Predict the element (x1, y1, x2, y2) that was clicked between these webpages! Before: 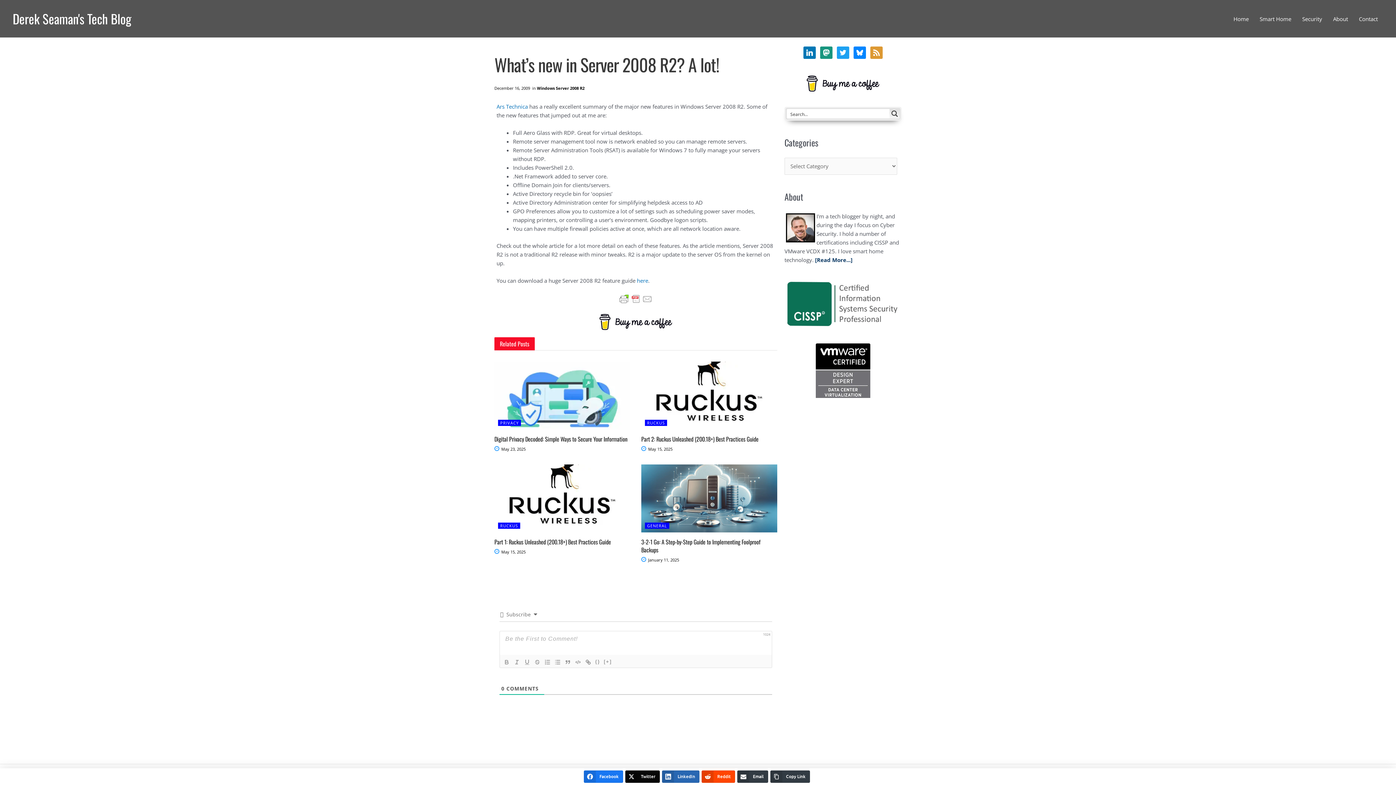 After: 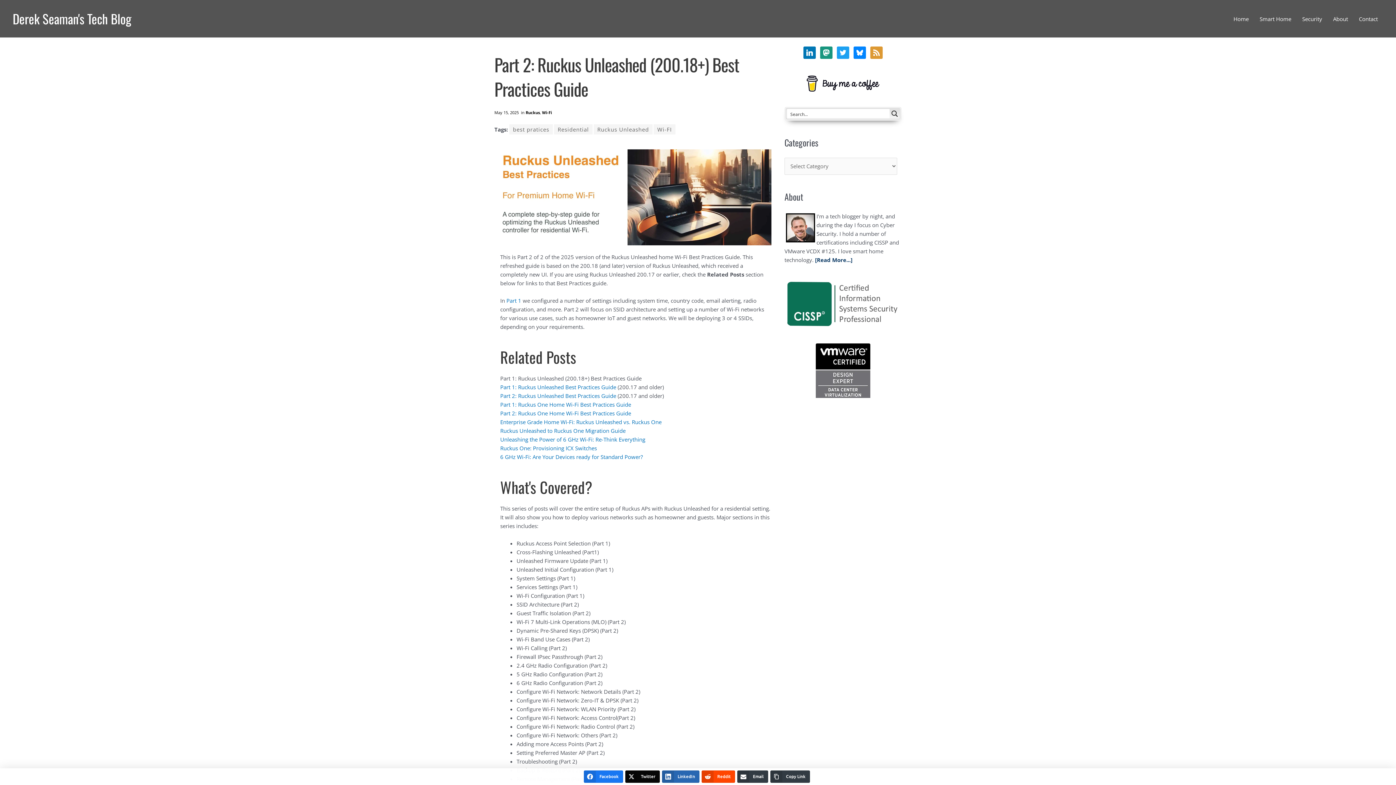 Action: label: Part 2: Ruckus Unleashed (200.18+) Best Practices Guide bbox: (641, 434, 758, 443)